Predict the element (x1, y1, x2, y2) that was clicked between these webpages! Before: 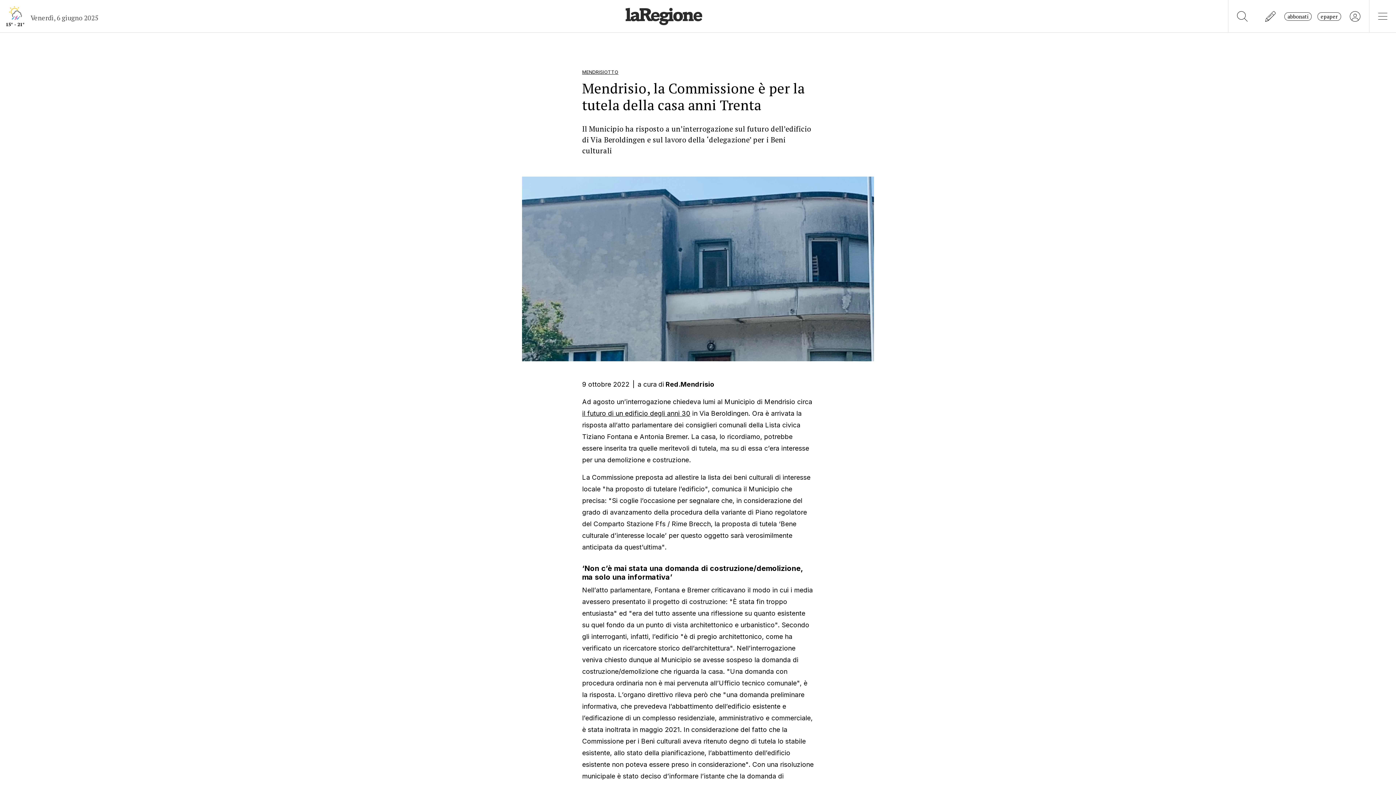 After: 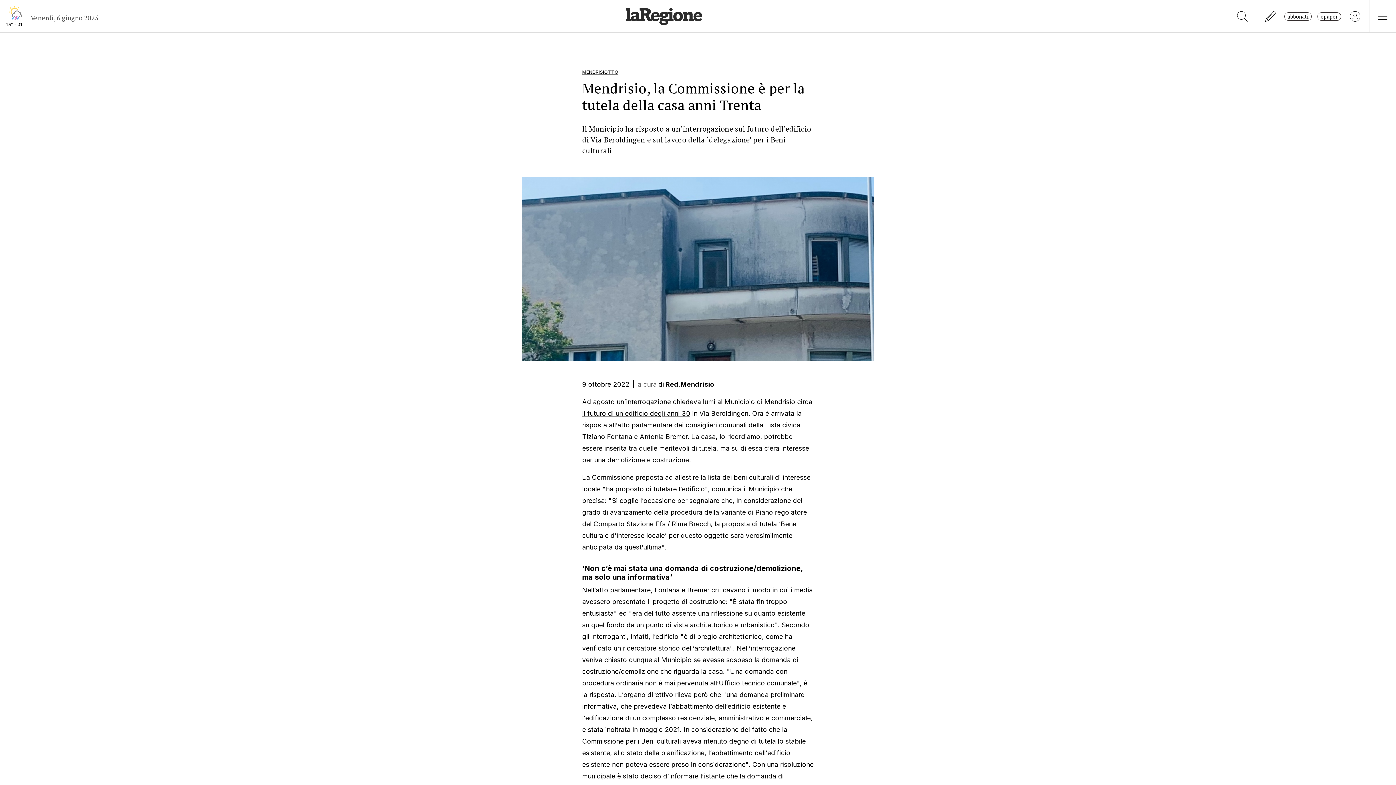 Action: bbox: (637, 380, 658, 388) label: a cura 